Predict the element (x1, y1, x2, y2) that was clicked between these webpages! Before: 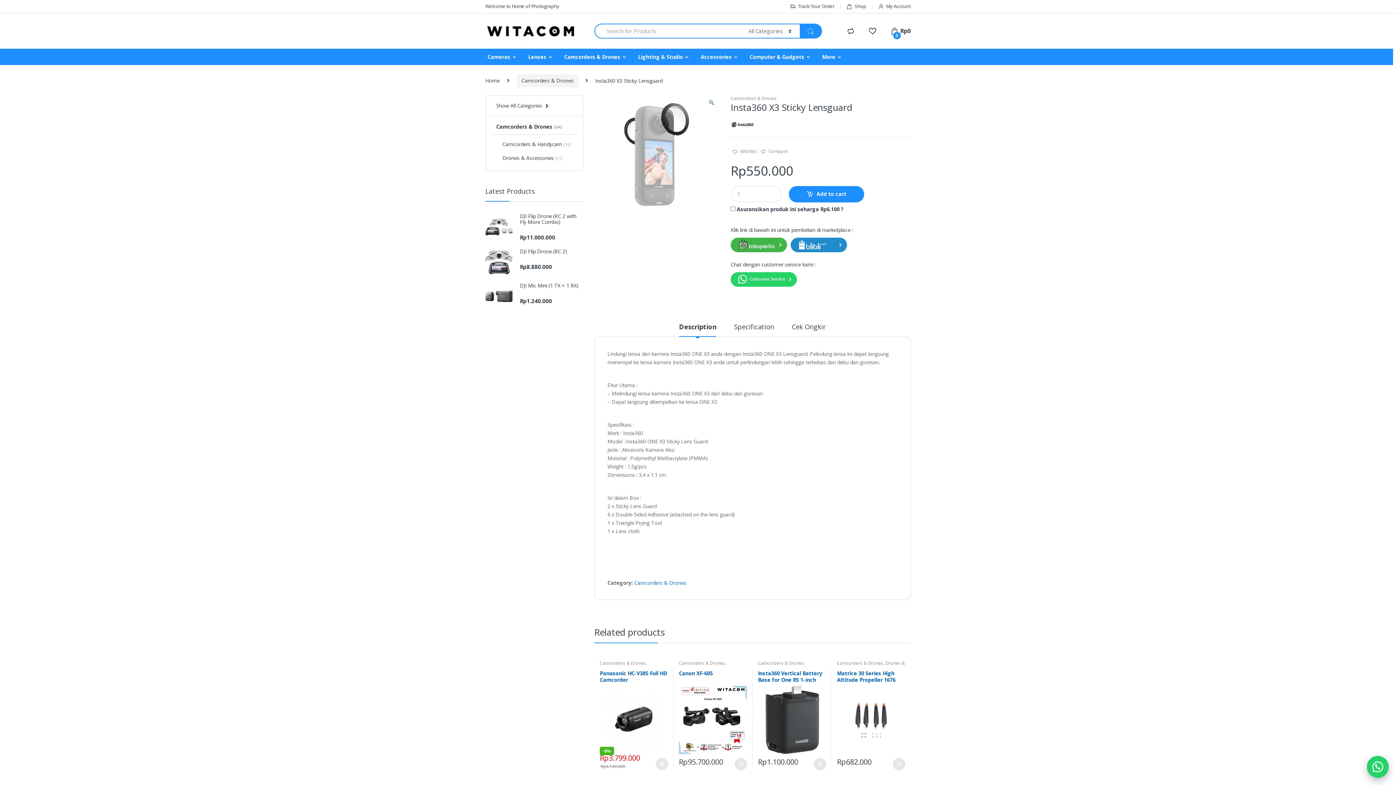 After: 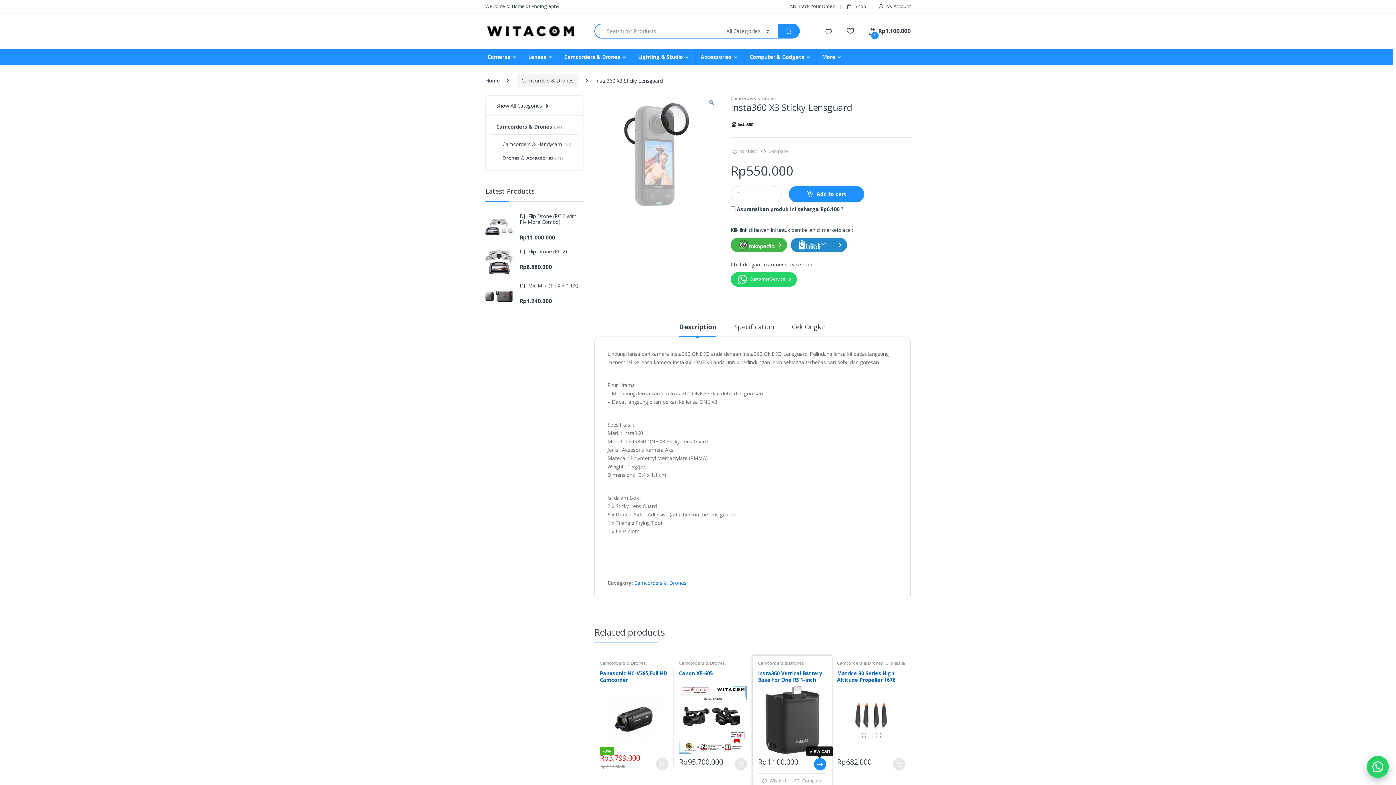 Action: bbox: (813, 758, 826, 770) label: Add “Insta360 Vertical Battery Base for One RS 1-inch” to your cart